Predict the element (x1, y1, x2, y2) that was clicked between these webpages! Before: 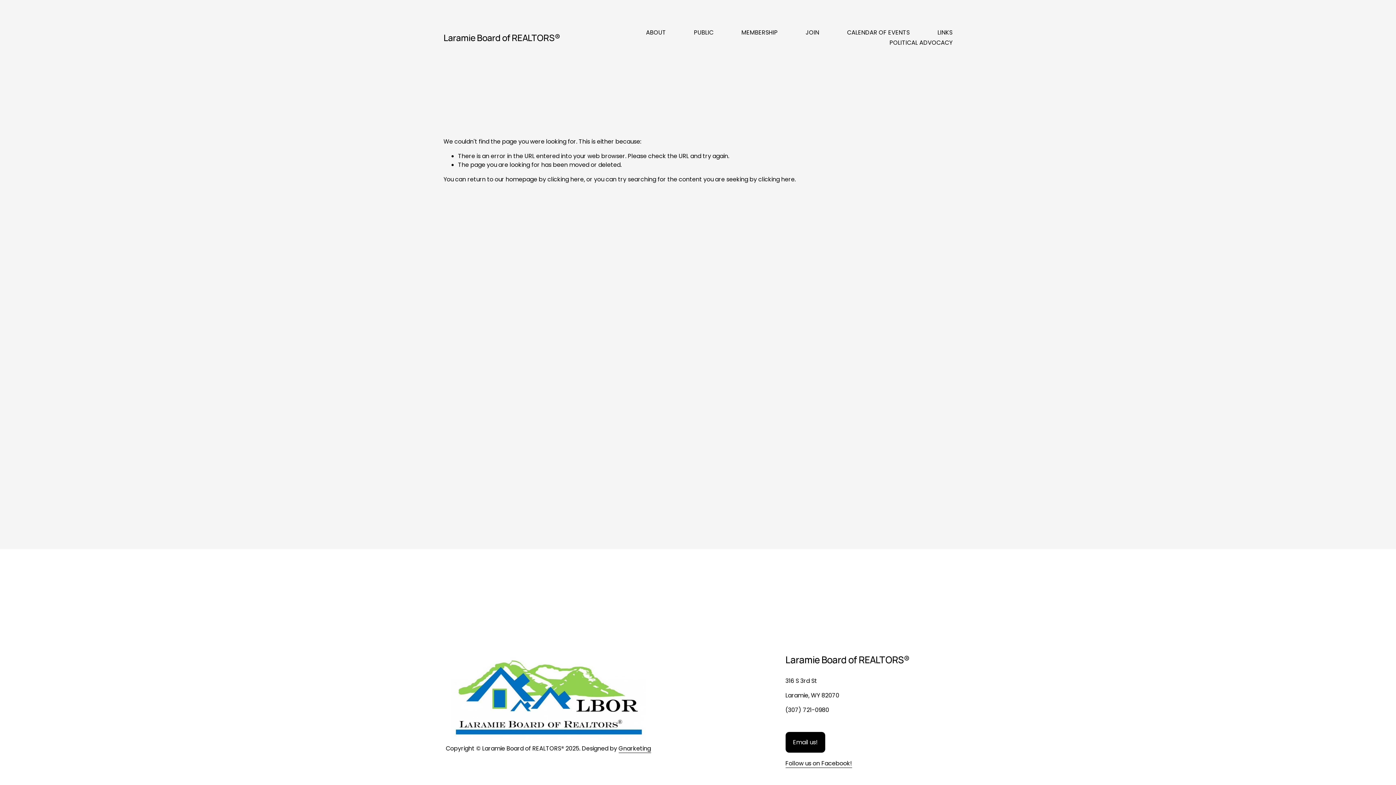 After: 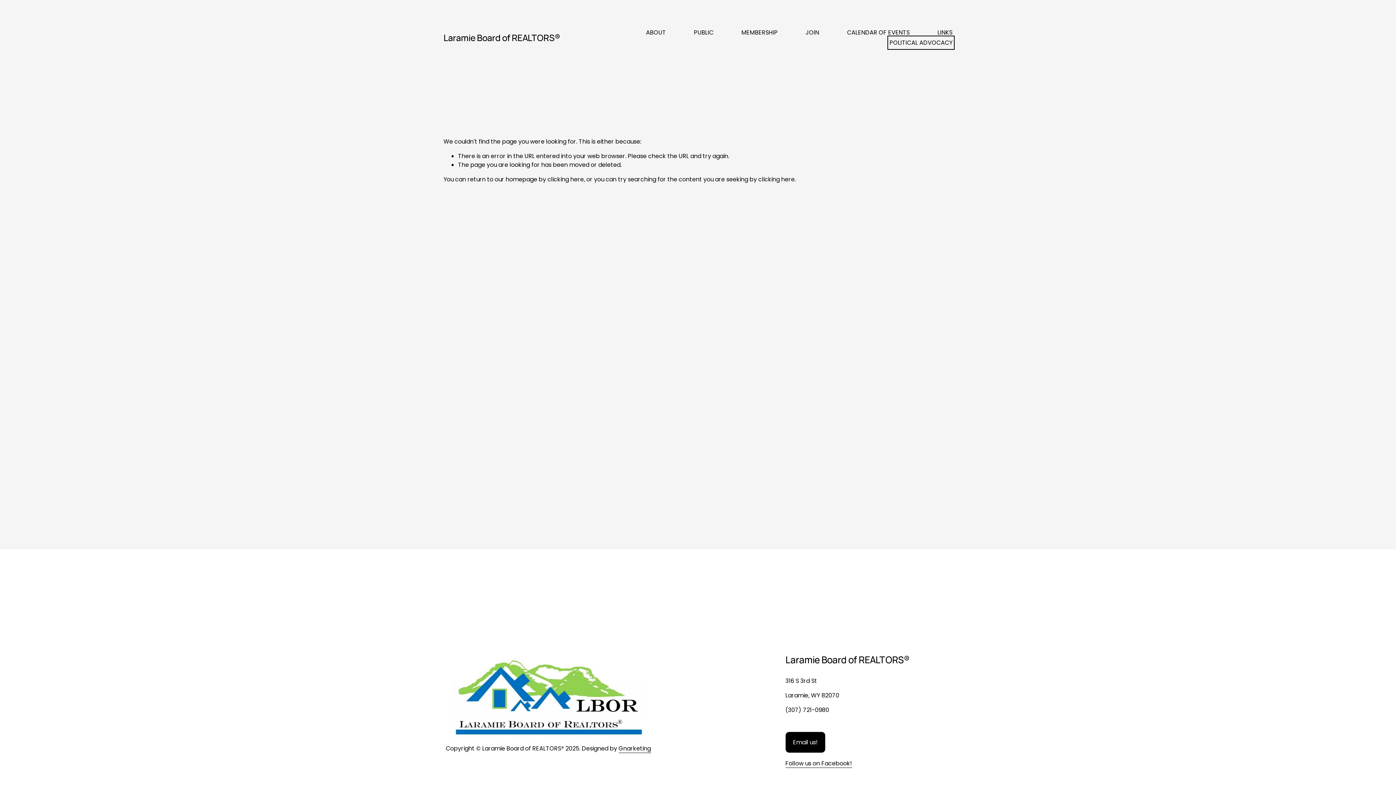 Action: bbox: (889, 37, 952, 47) label: POLITICAL ADVOCACY